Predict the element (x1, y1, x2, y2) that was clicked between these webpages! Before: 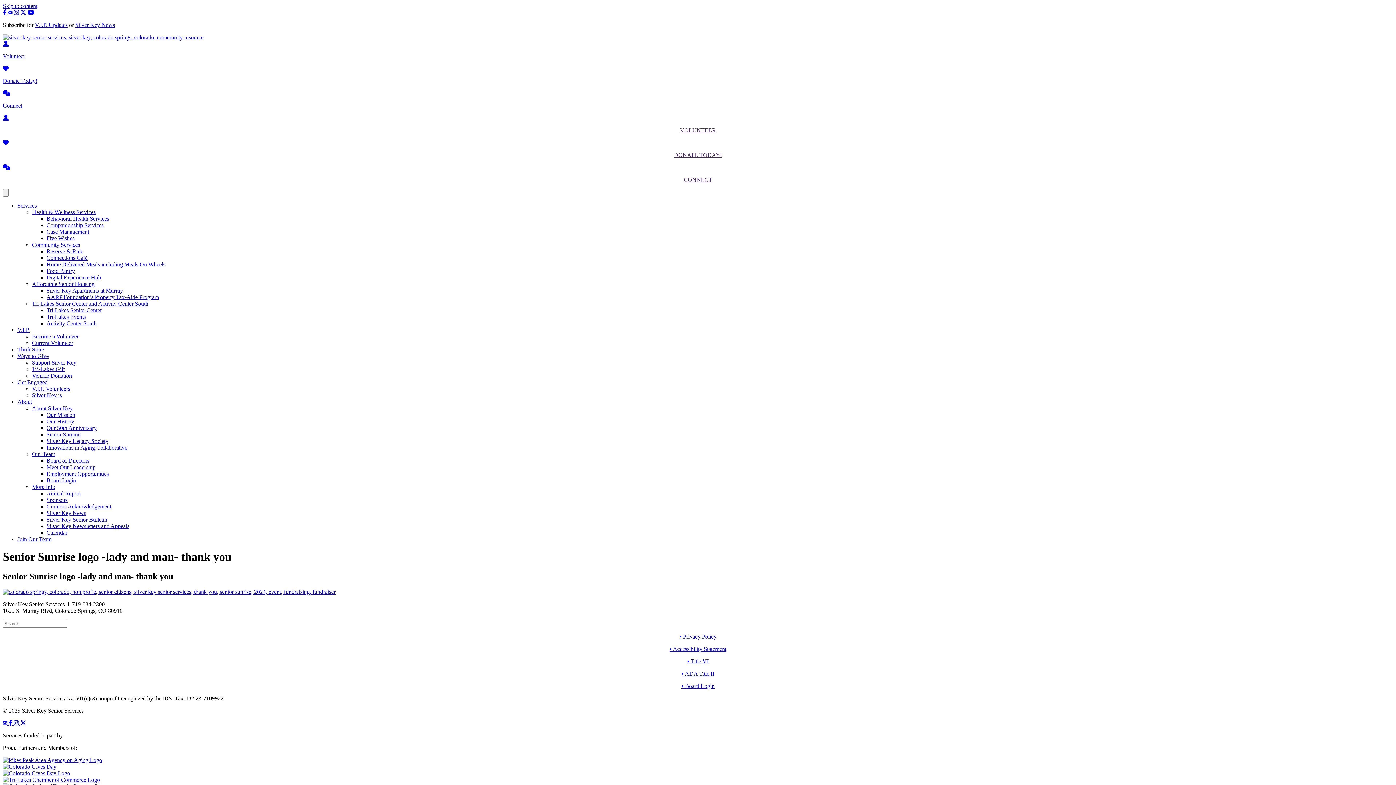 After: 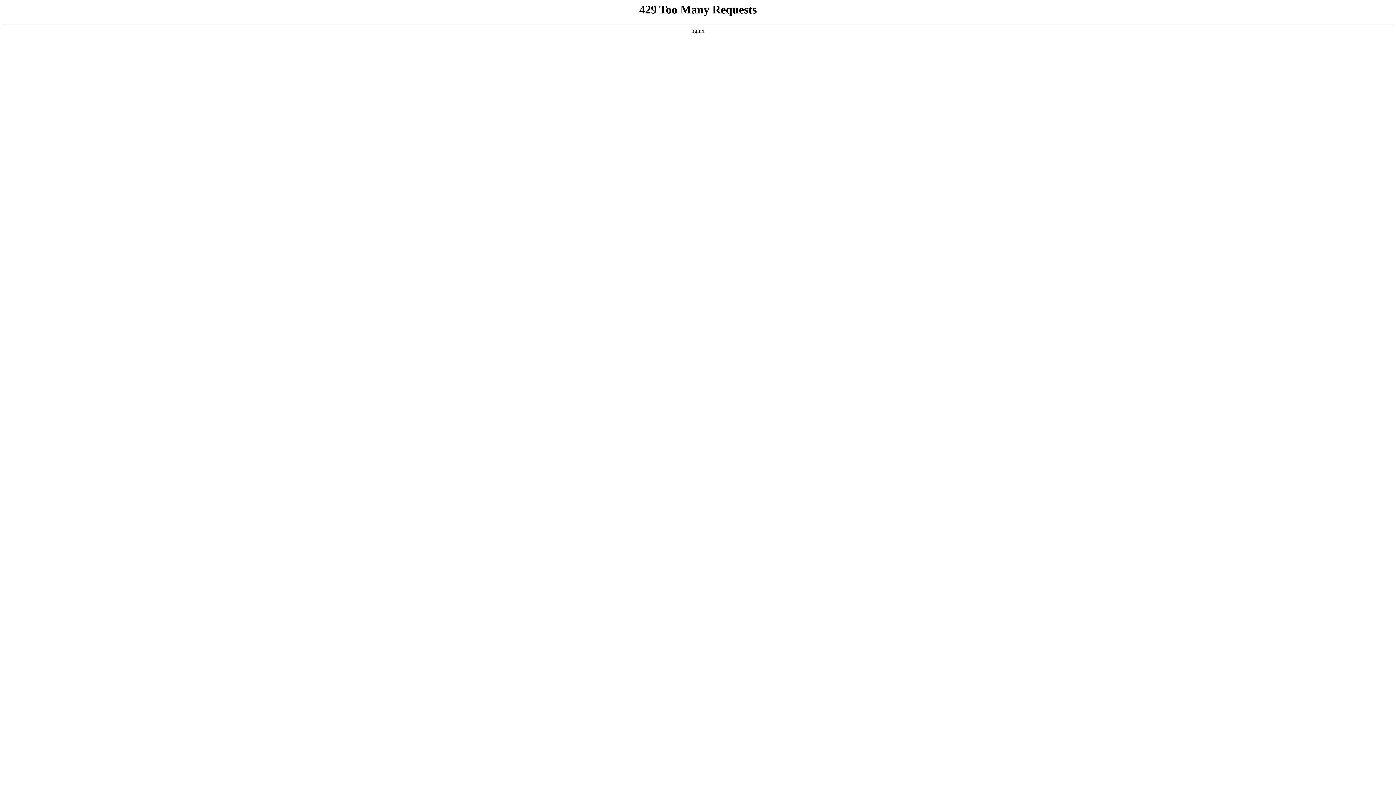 Action: label: Ways to Give bbox: (17, 353, 48, 359)